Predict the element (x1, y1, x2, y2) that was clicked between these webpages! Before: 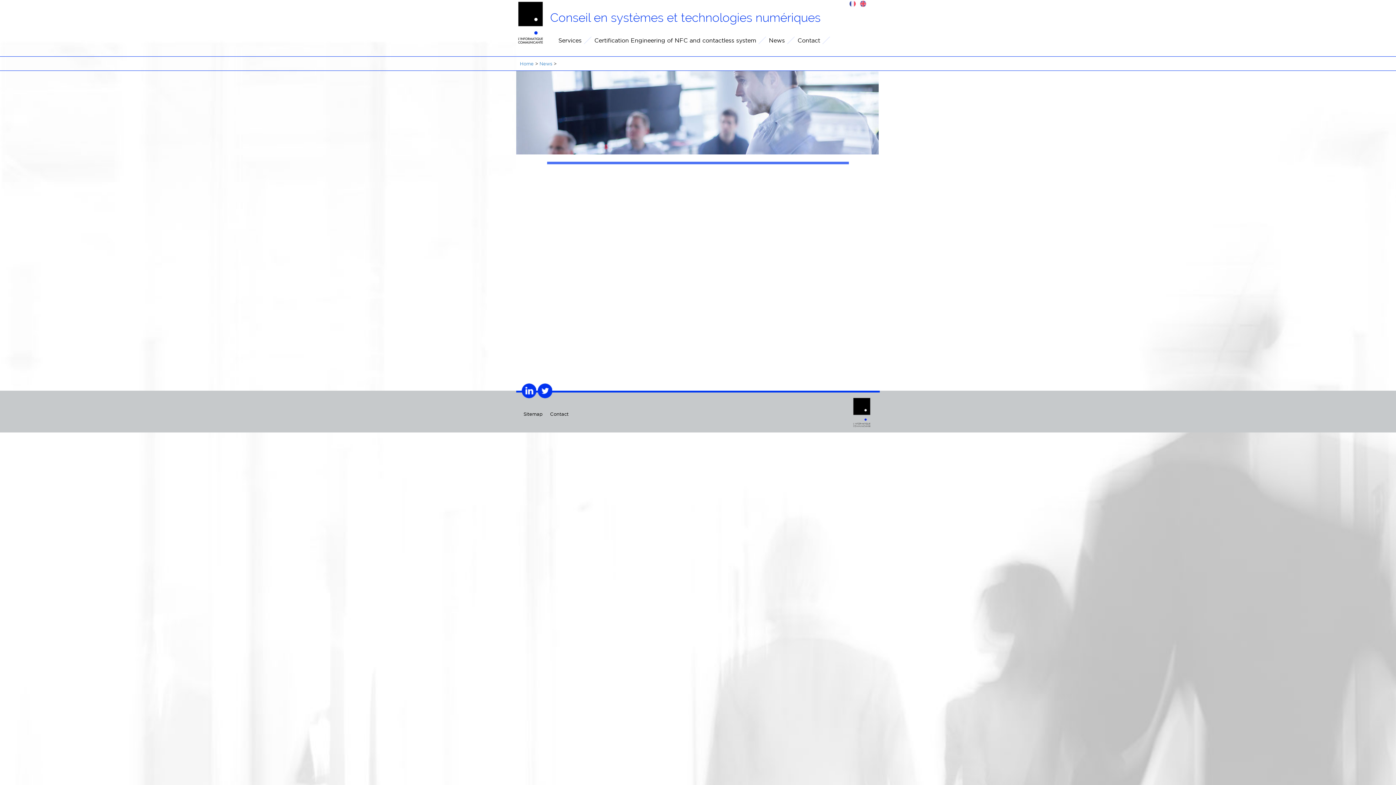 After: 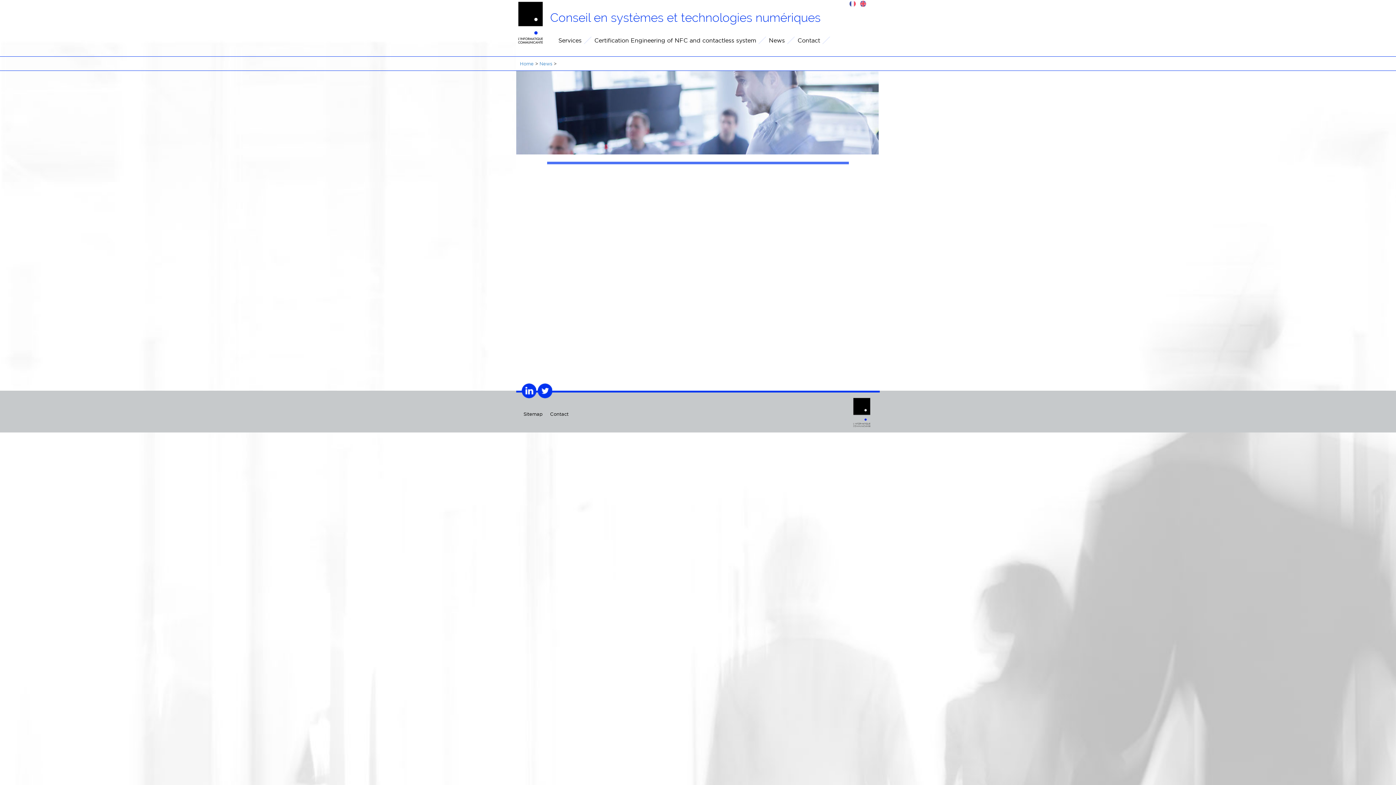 Action: bbox: (537, 387, 552, 393)